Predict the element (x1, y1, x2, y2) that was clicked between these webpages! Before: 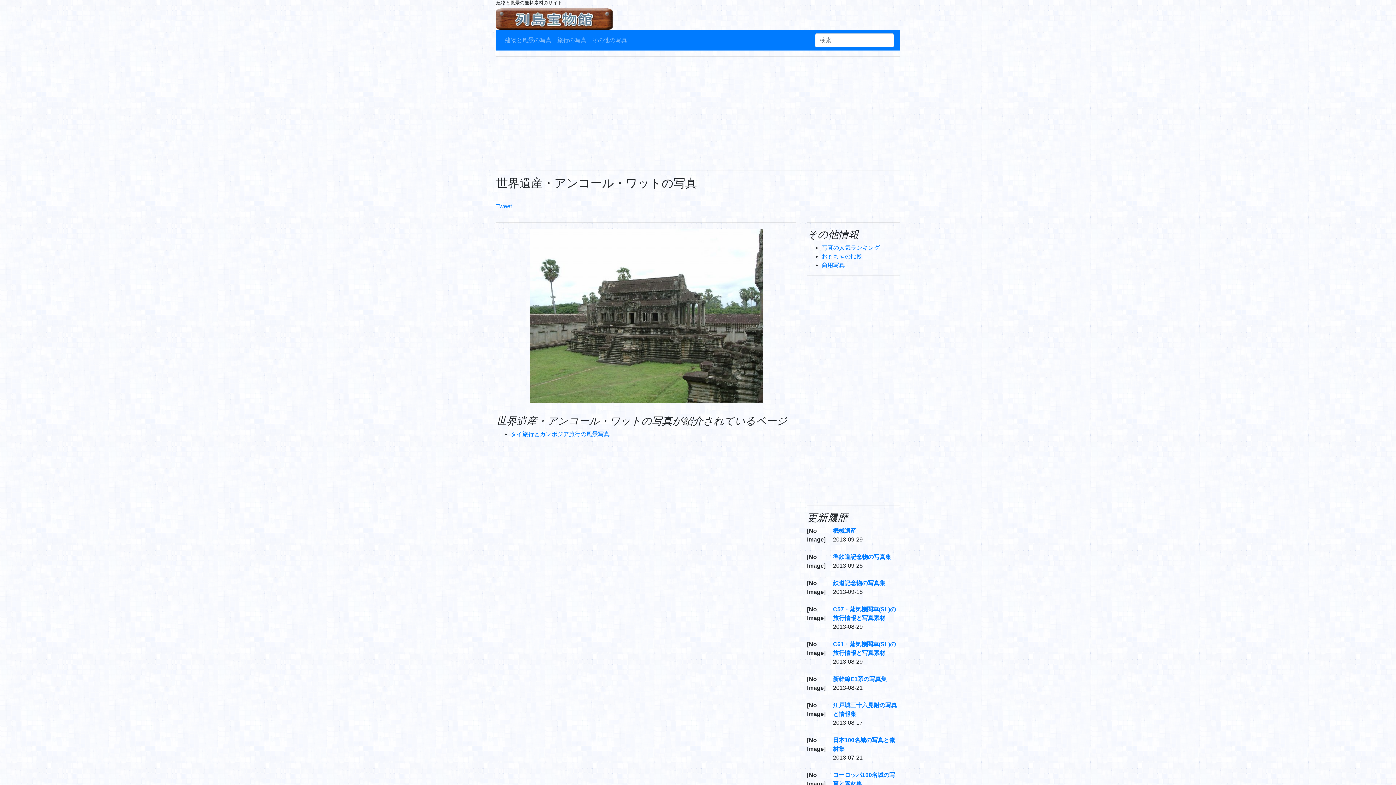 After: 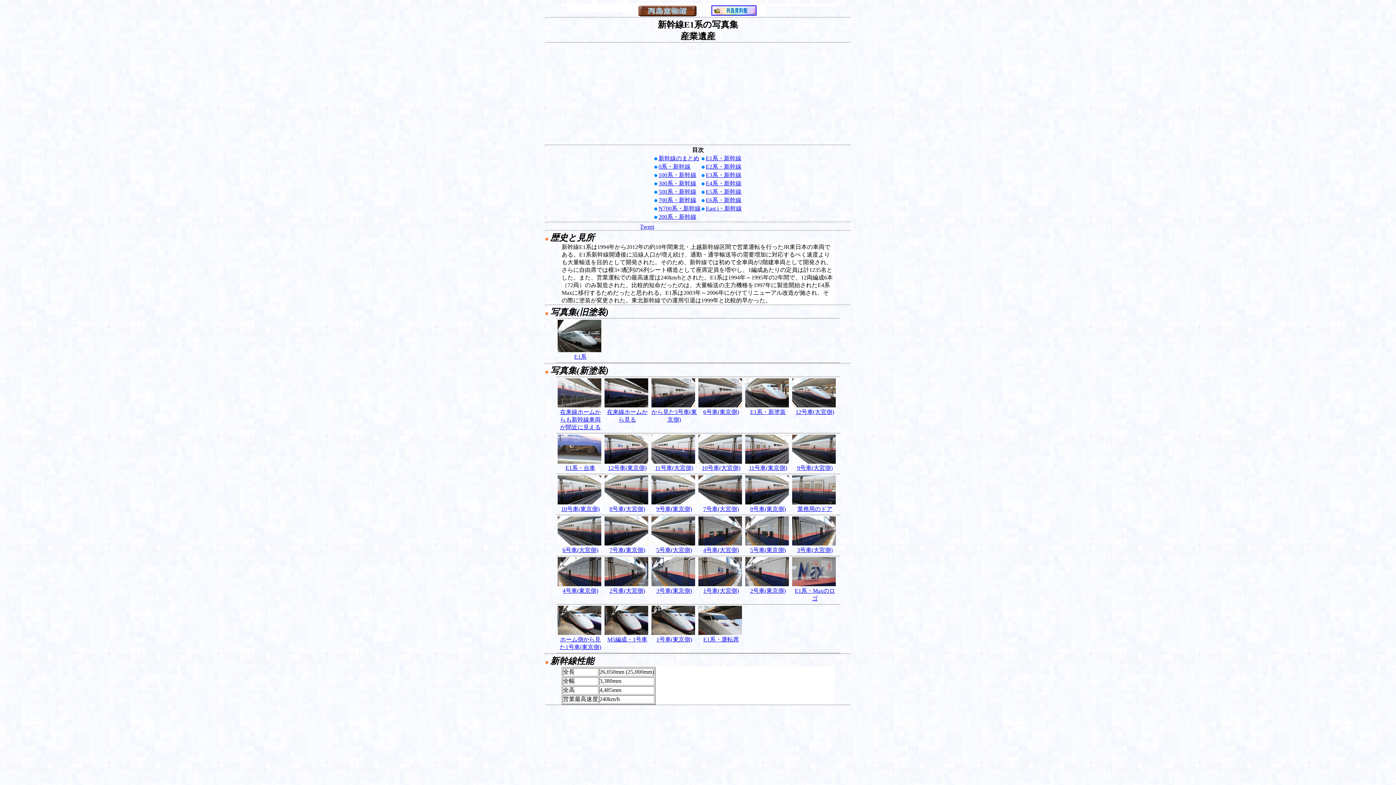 Action: bbox: (833, 676, 887, 682) label: 新幹線E1系の写真集